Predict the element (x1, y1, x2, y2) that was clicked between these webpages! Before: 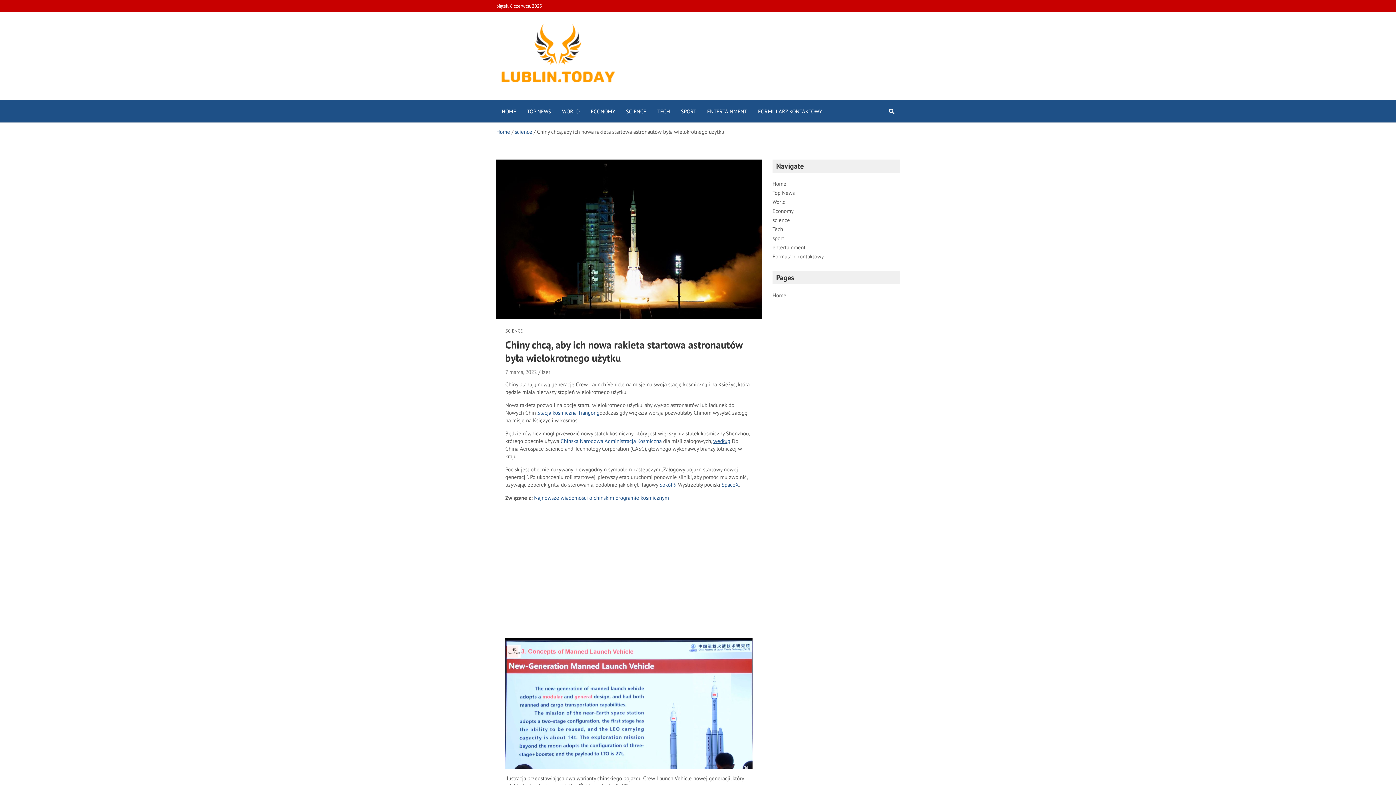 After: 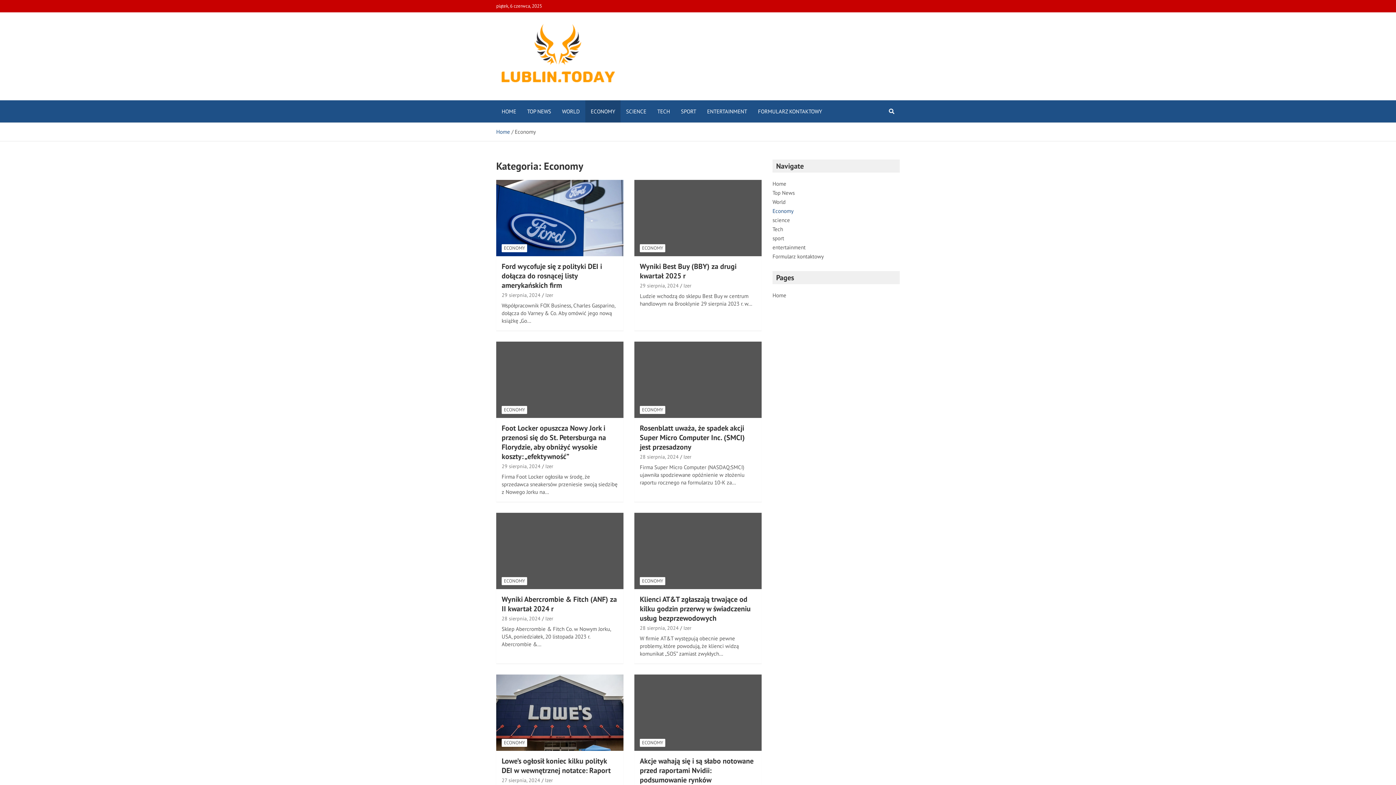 Action: bbox: (585, 100, 620, 122) label: ECONOMY